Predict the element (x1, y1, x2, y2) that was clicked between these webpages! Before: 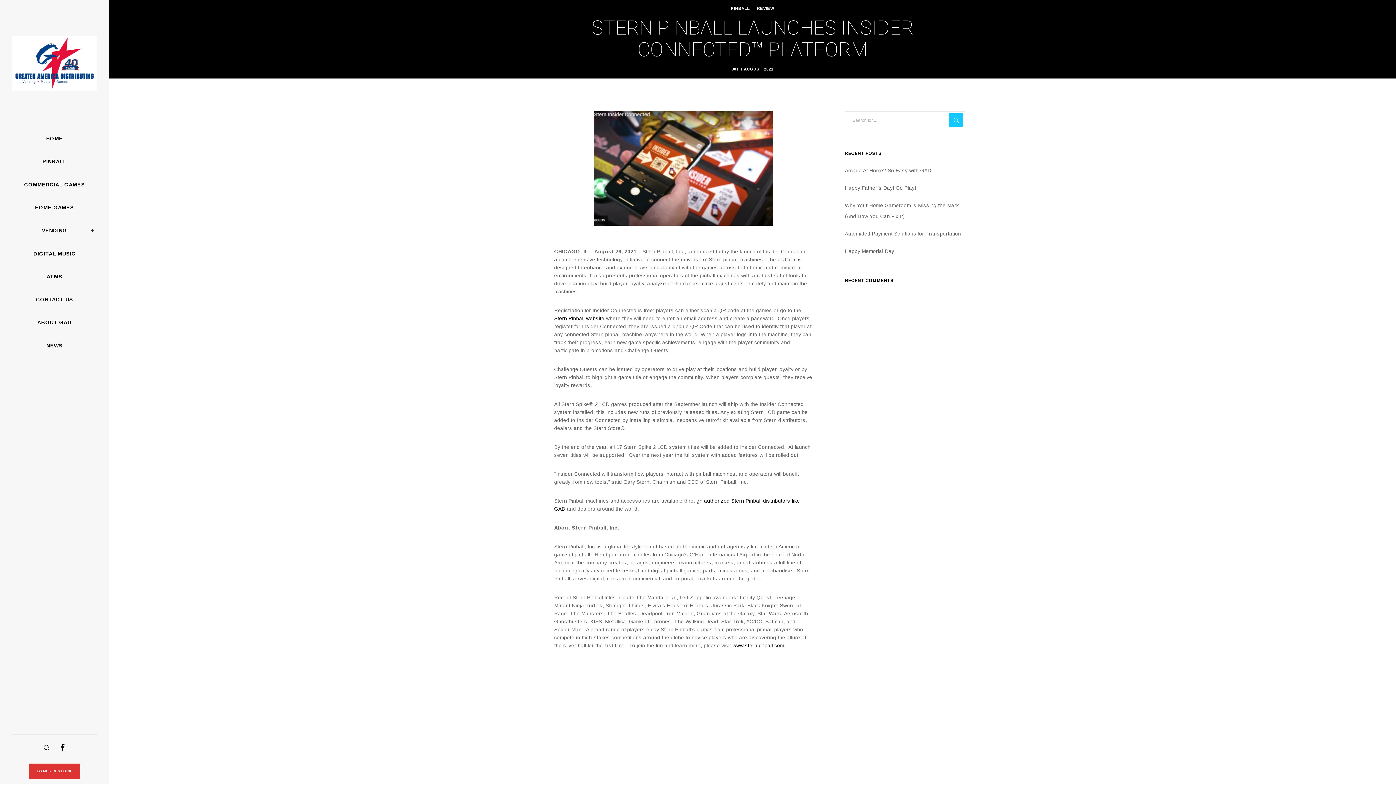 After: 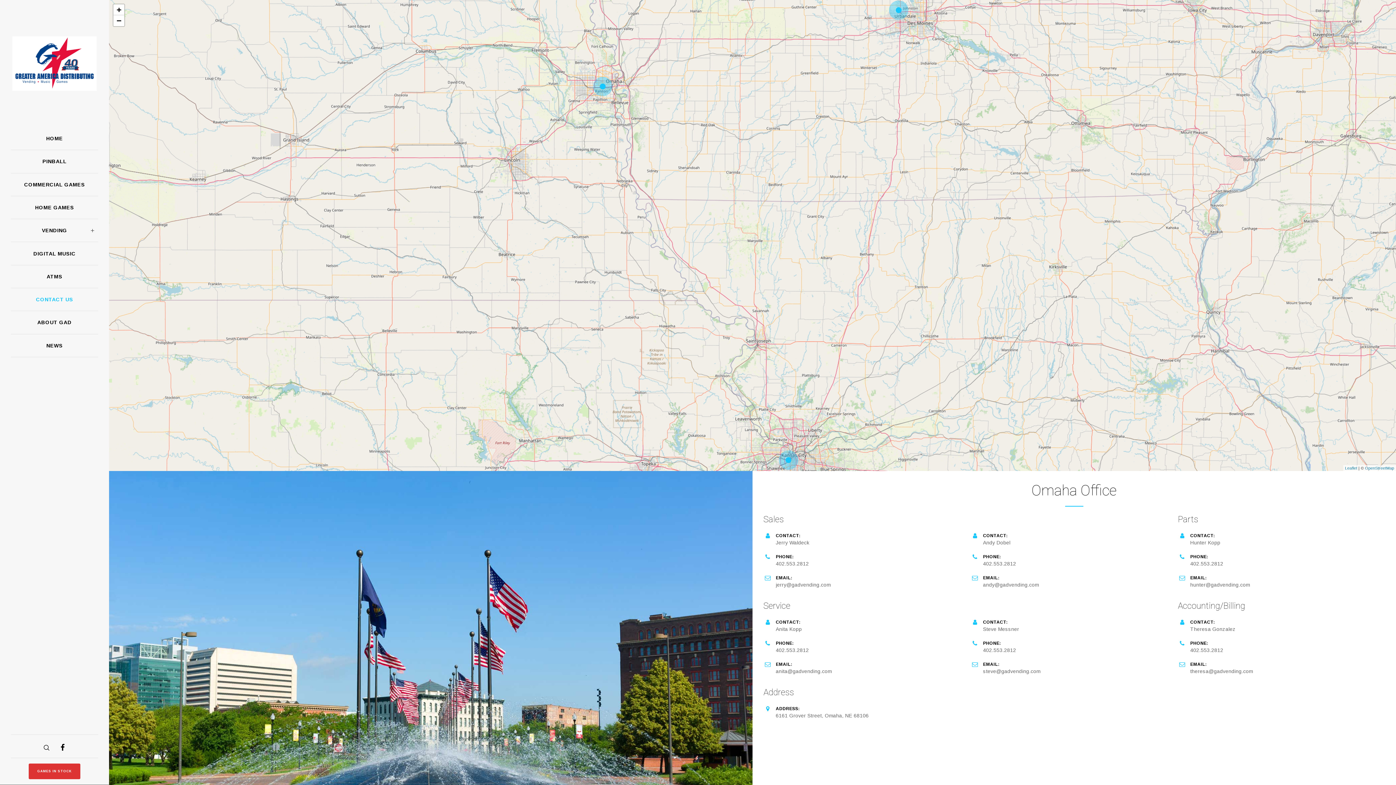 Action: bbox: (10, 288, 98, 311) label: CONTACT US